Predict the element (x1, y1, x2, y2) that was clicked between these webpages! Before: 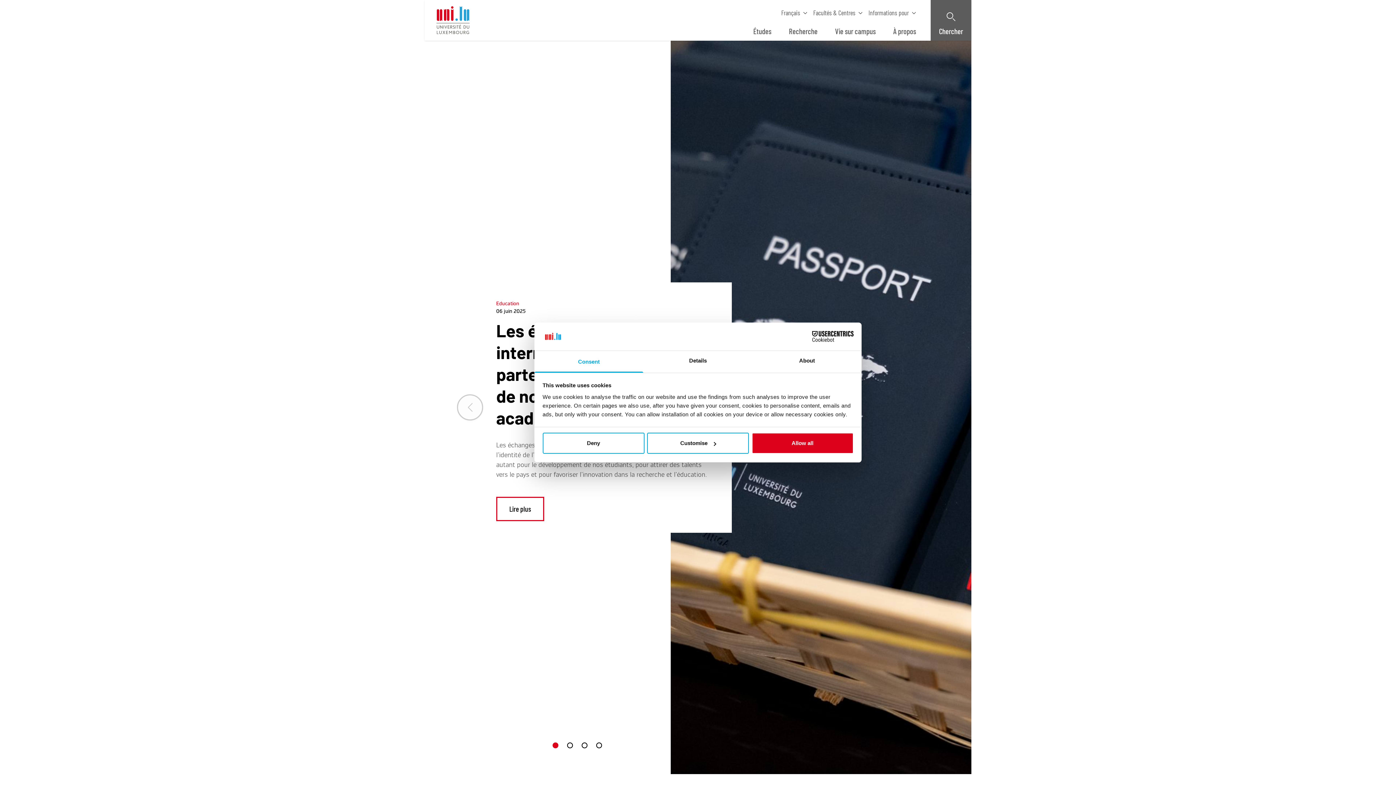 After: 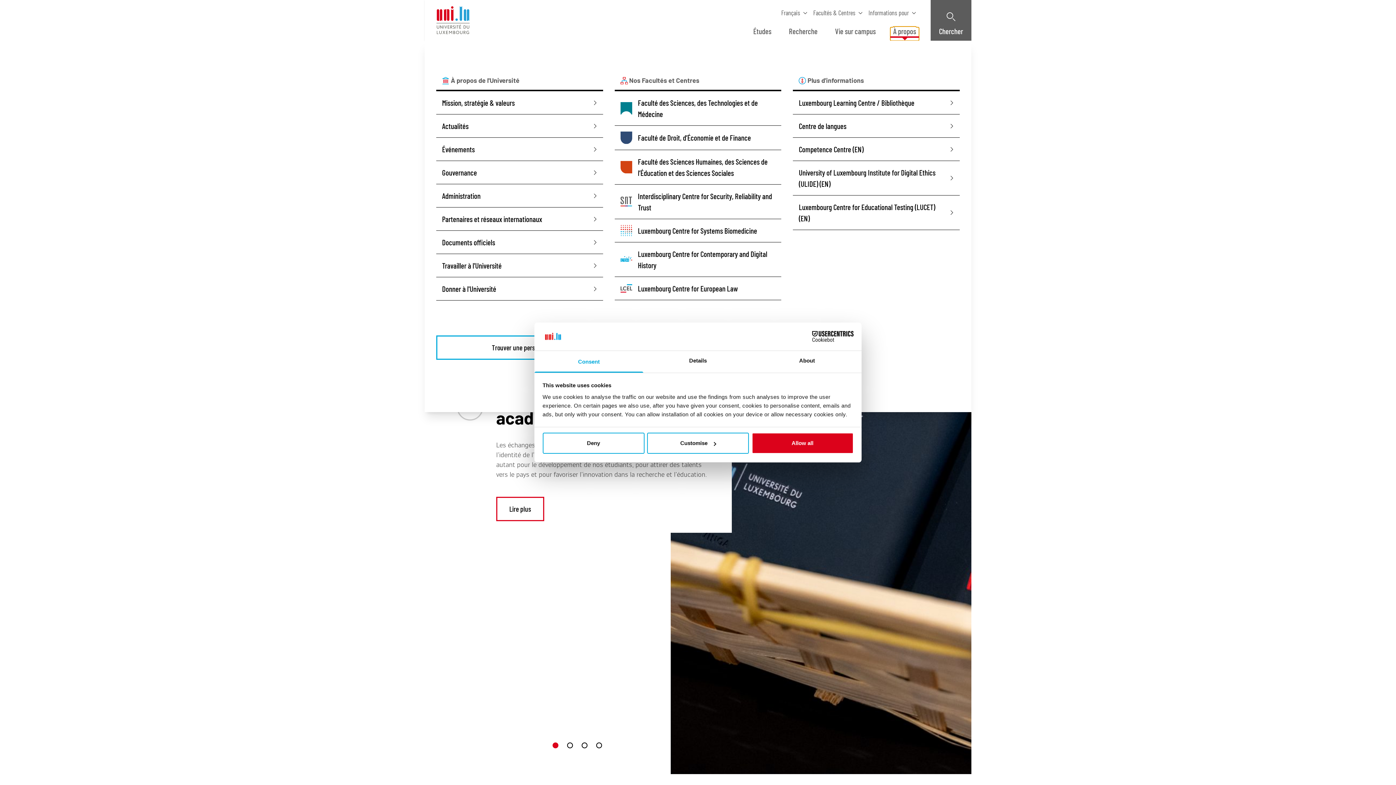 Action: bbox: (890, 27, 919, 40) label: À propos